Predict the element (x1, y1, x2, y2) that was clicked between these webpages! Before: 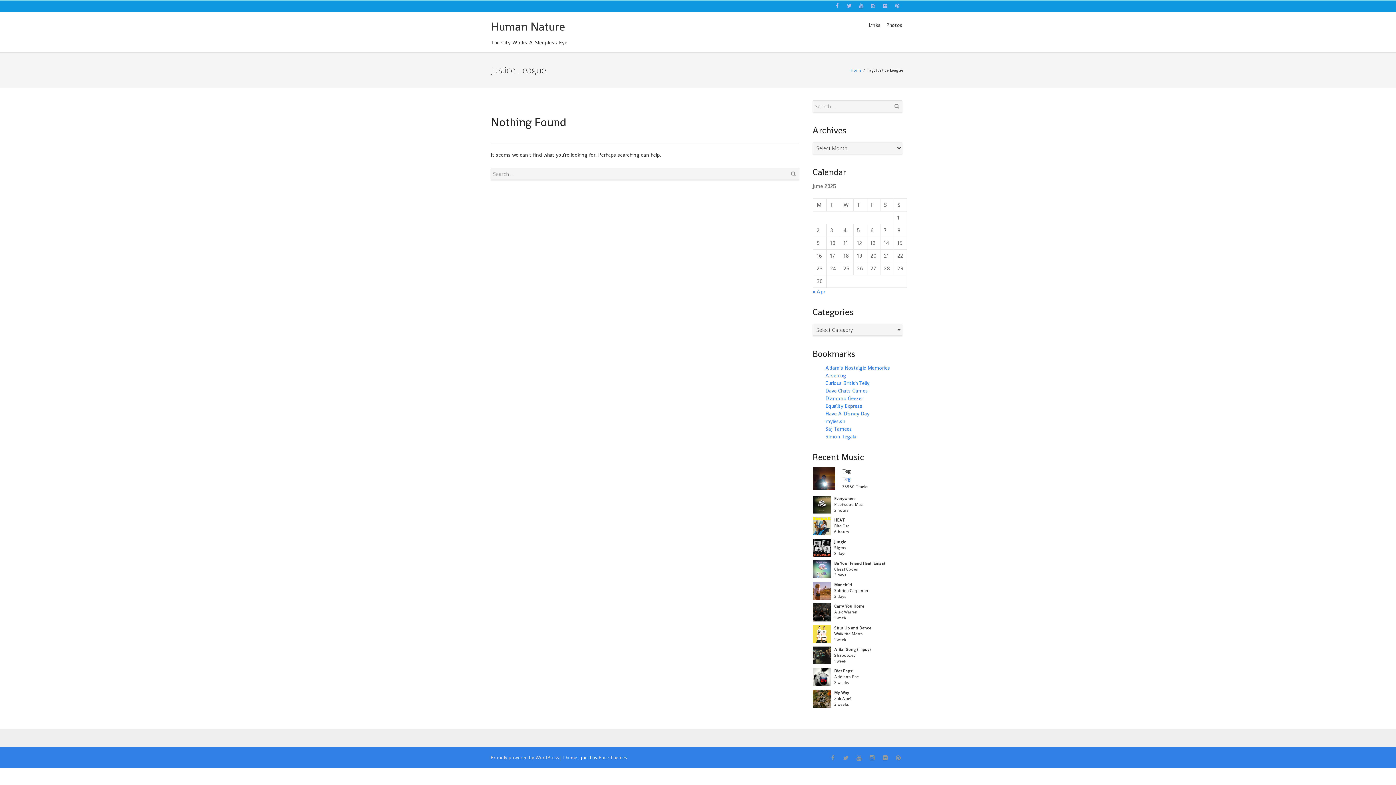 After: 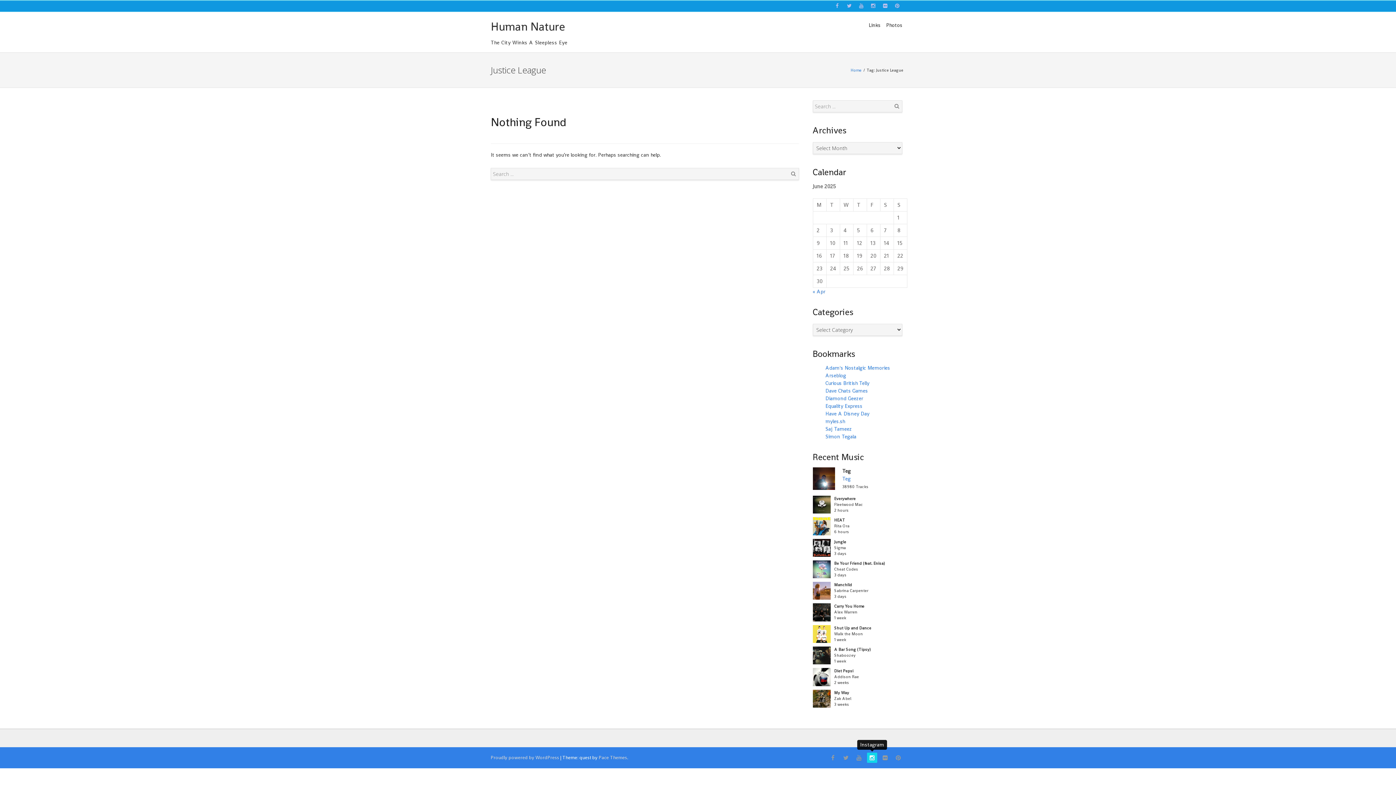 Action: bbox: (867, 753, 877, 763)